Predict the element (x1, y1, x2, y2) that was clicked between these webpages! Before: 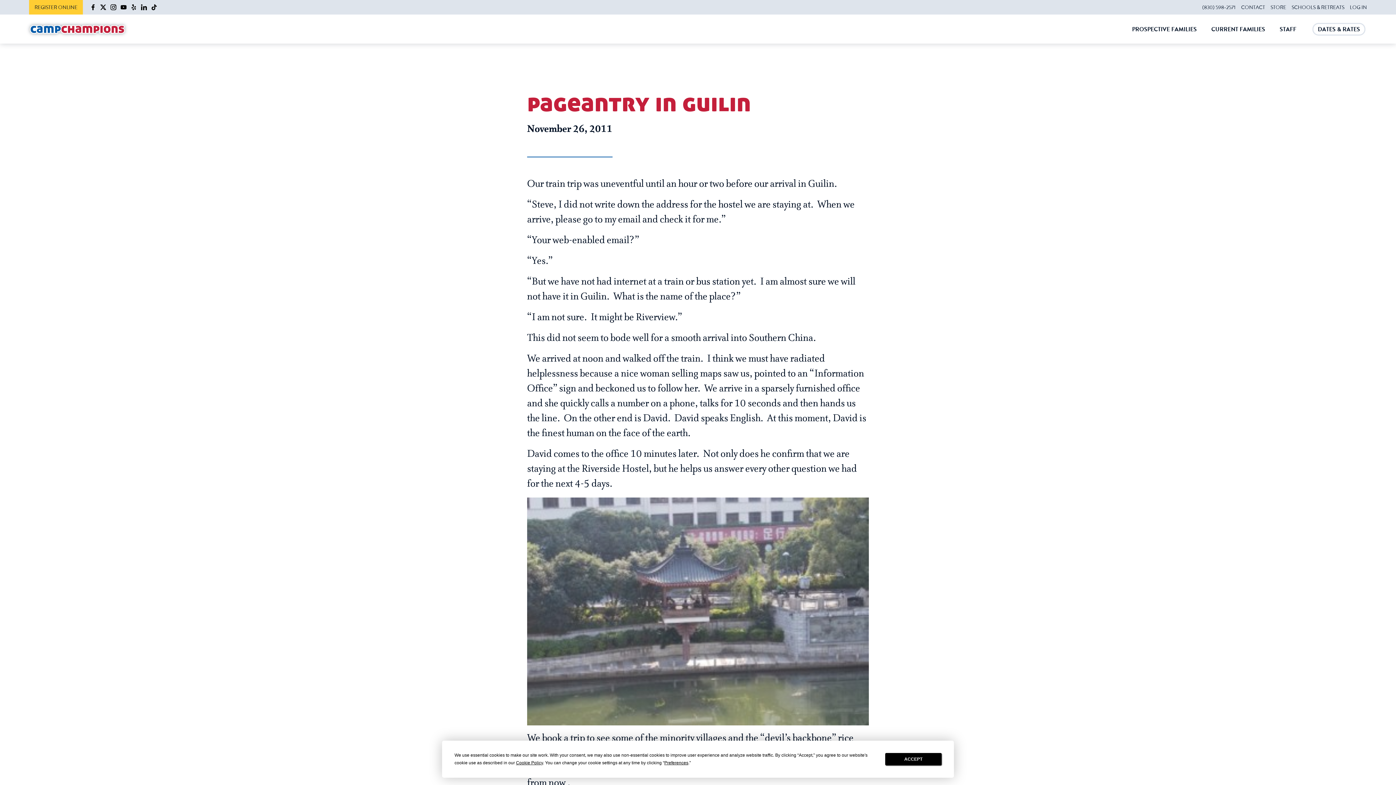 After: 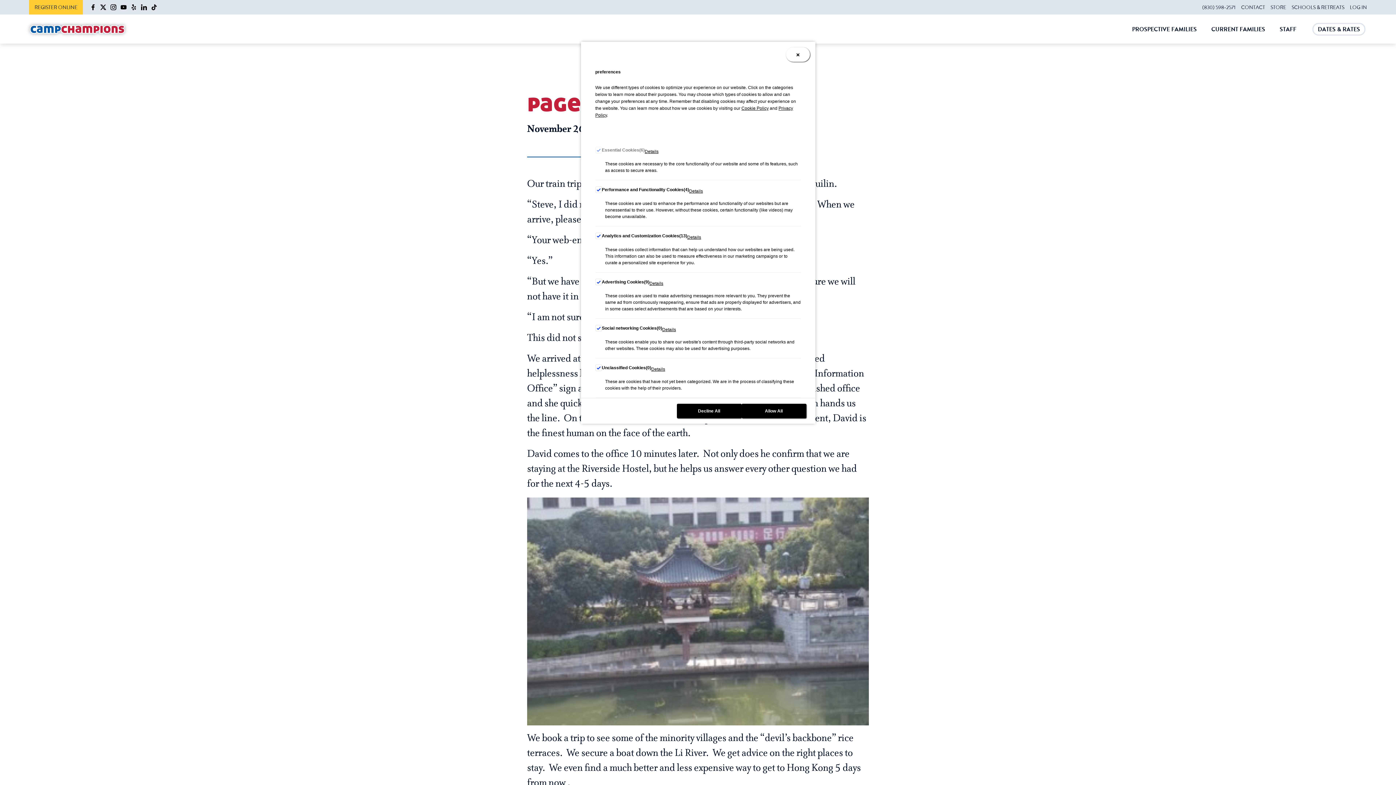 Action: label: Preferences bbox: (664, 760, 688, 765)